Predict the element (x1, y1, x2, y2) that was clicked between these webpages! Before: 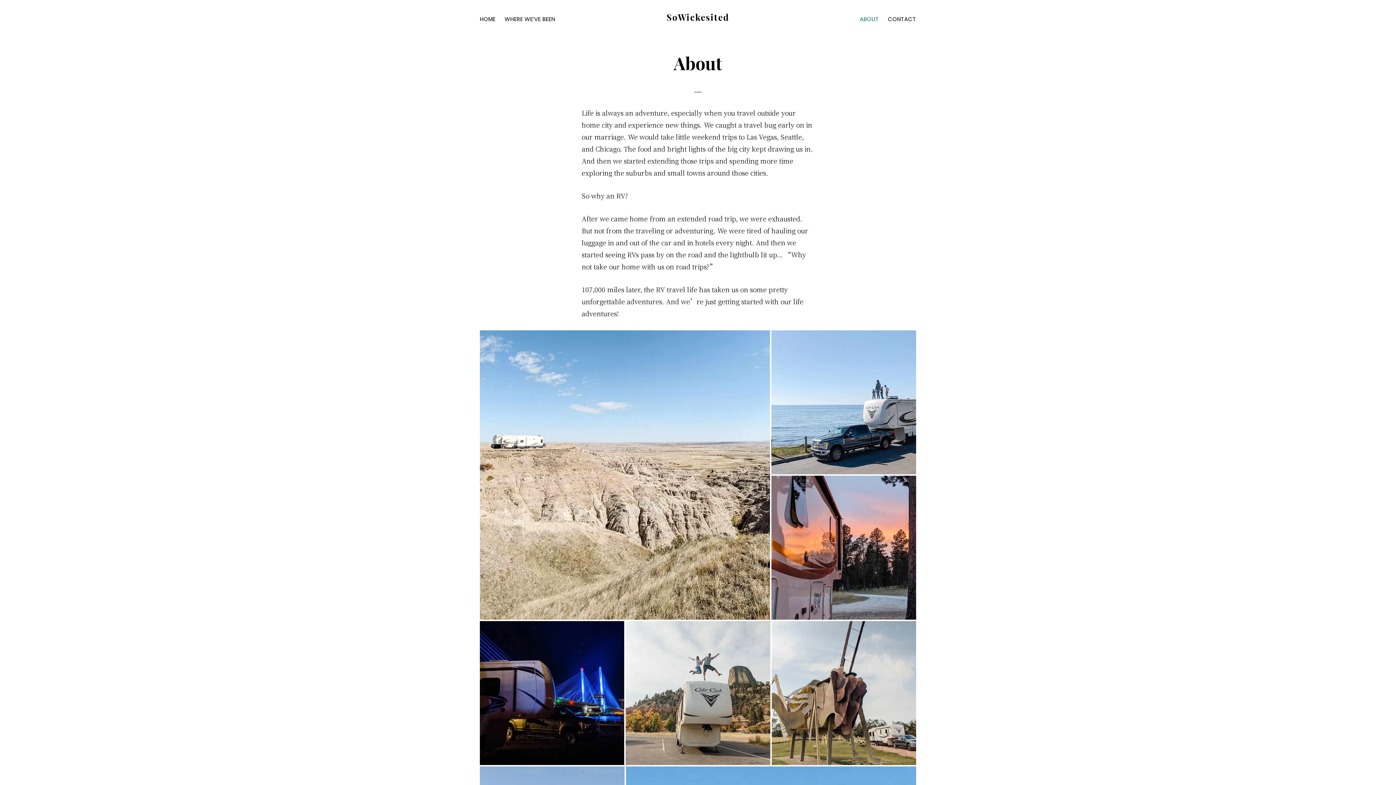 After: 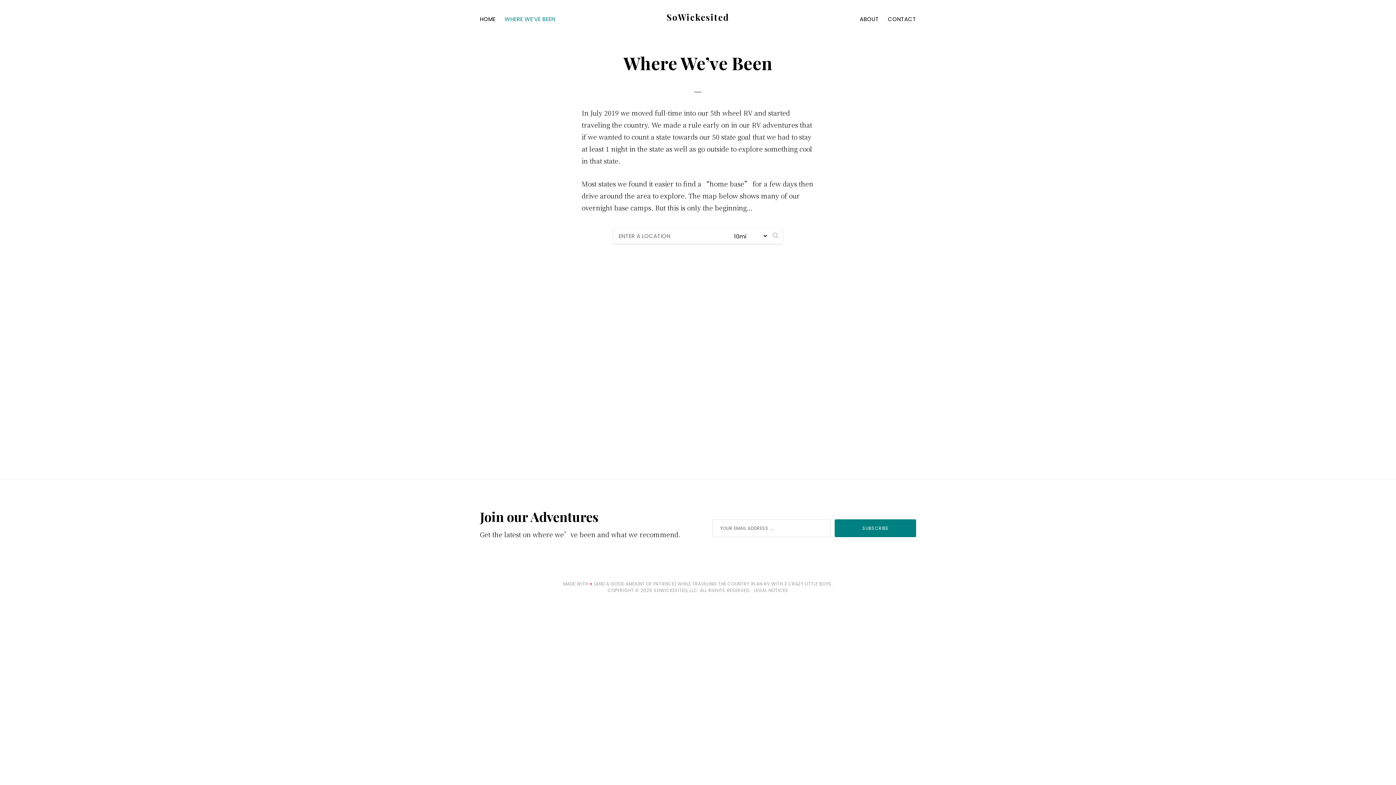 Action: bbox: (501, 11, 558, 25) label: WHERE WE’VE BEEN